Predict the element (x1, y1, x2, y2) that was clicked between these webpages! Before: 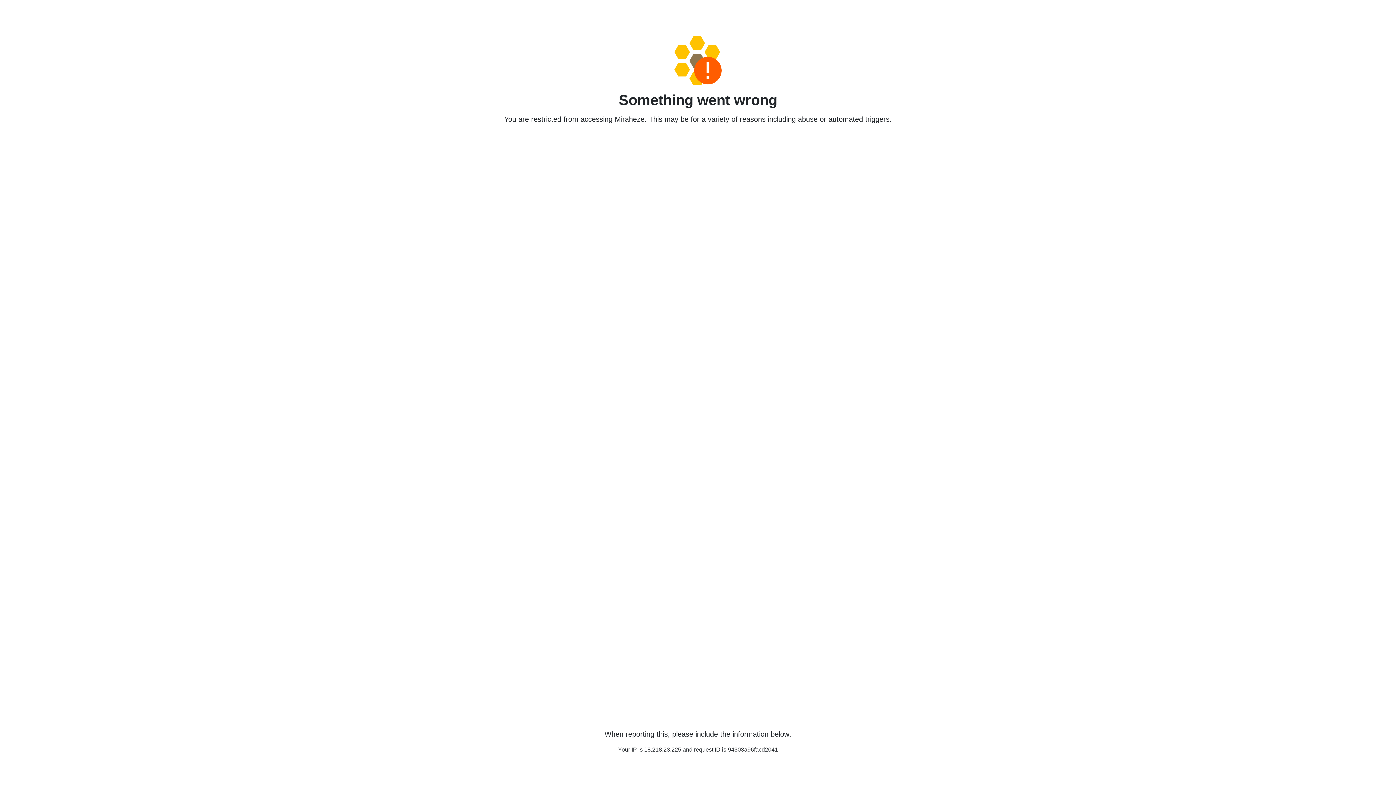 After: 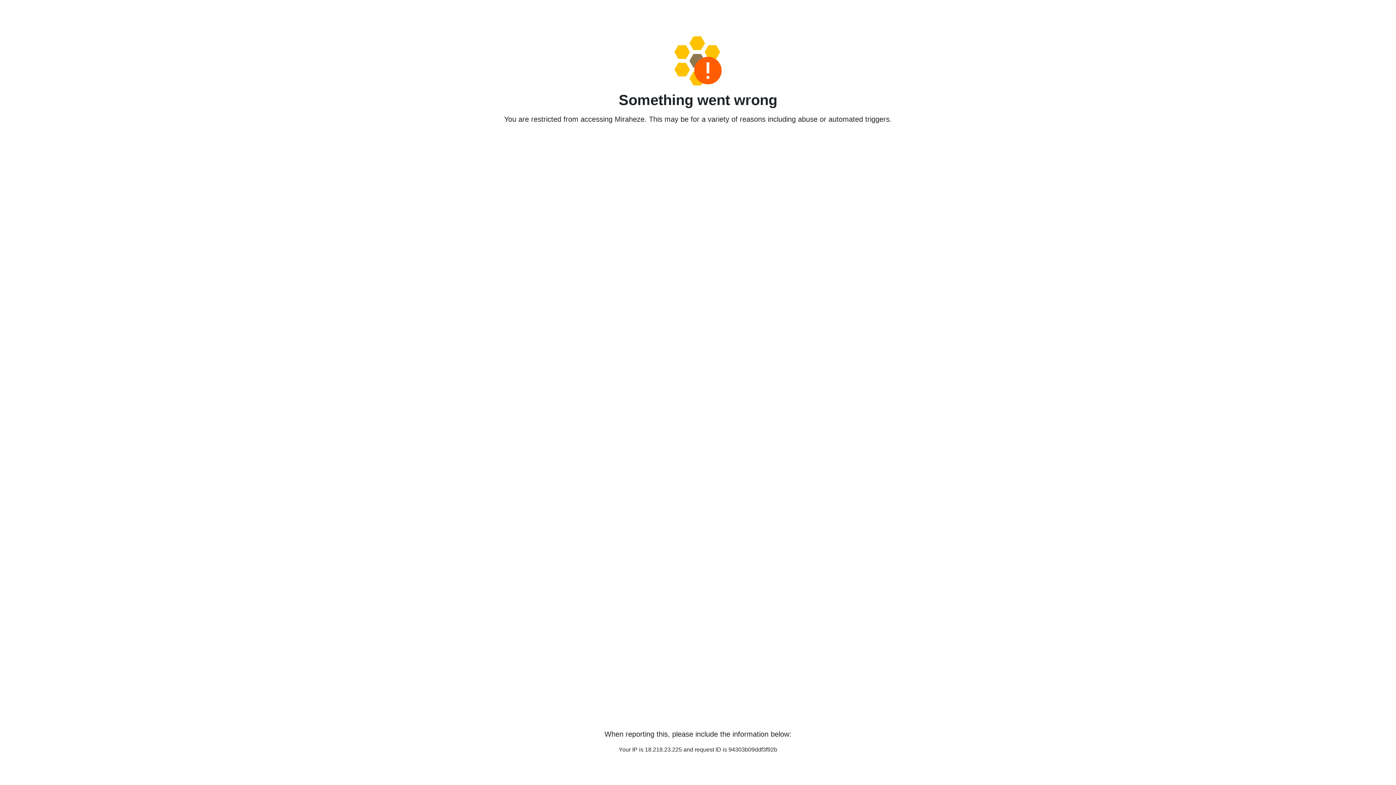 Action: bbox: (458, 36, 938, 85)